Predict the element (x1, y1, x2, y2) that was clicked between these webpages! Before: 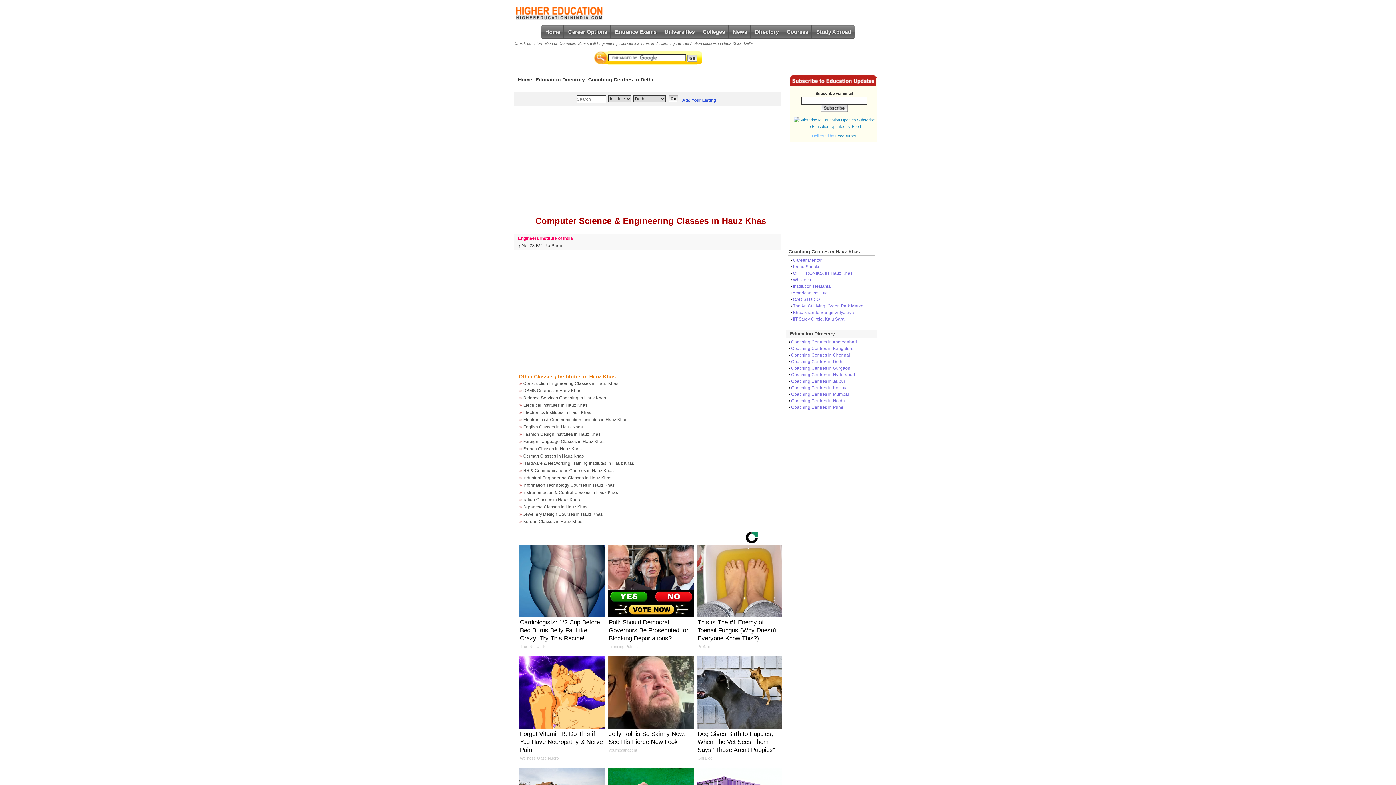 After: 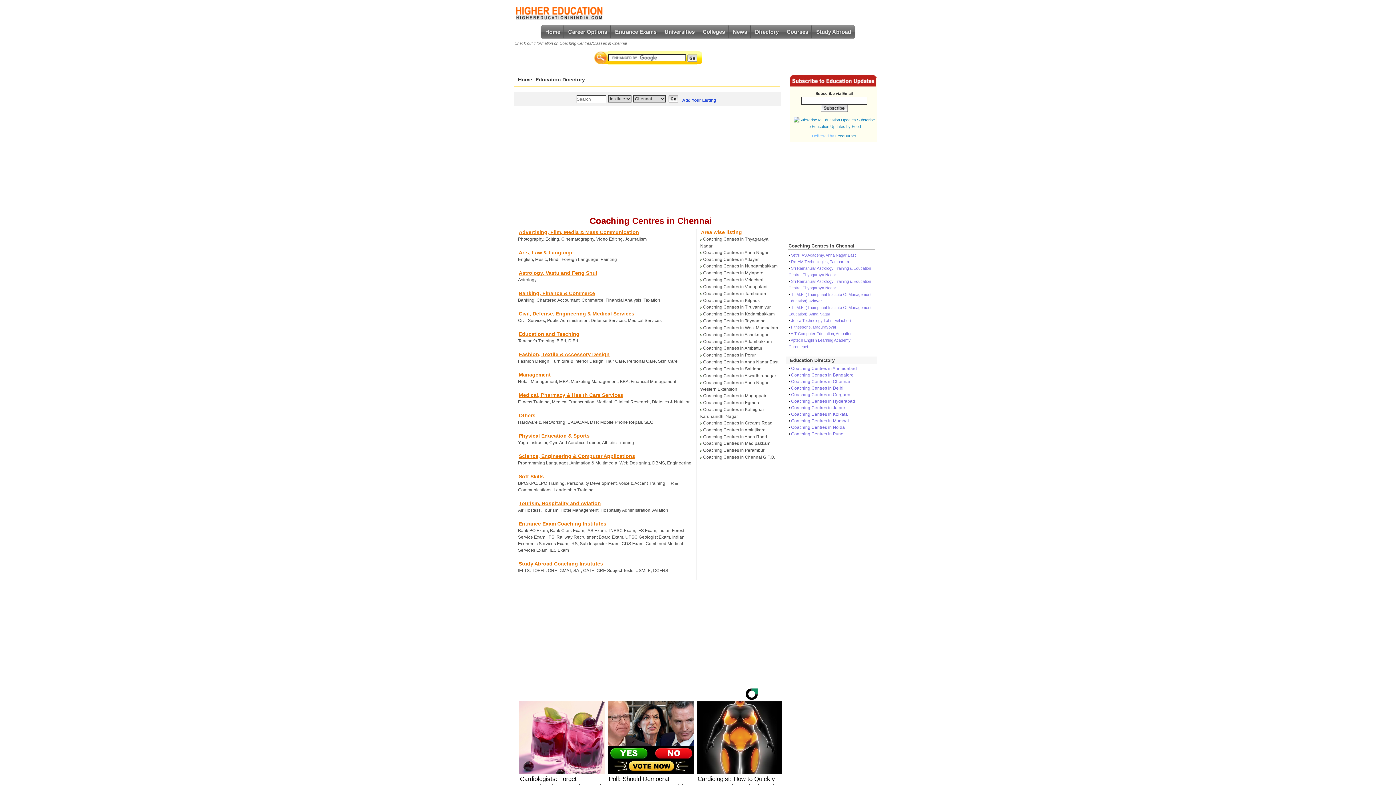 Action: bbox: (791, 352, 850, 357) label: Coaching Centres in Chennai